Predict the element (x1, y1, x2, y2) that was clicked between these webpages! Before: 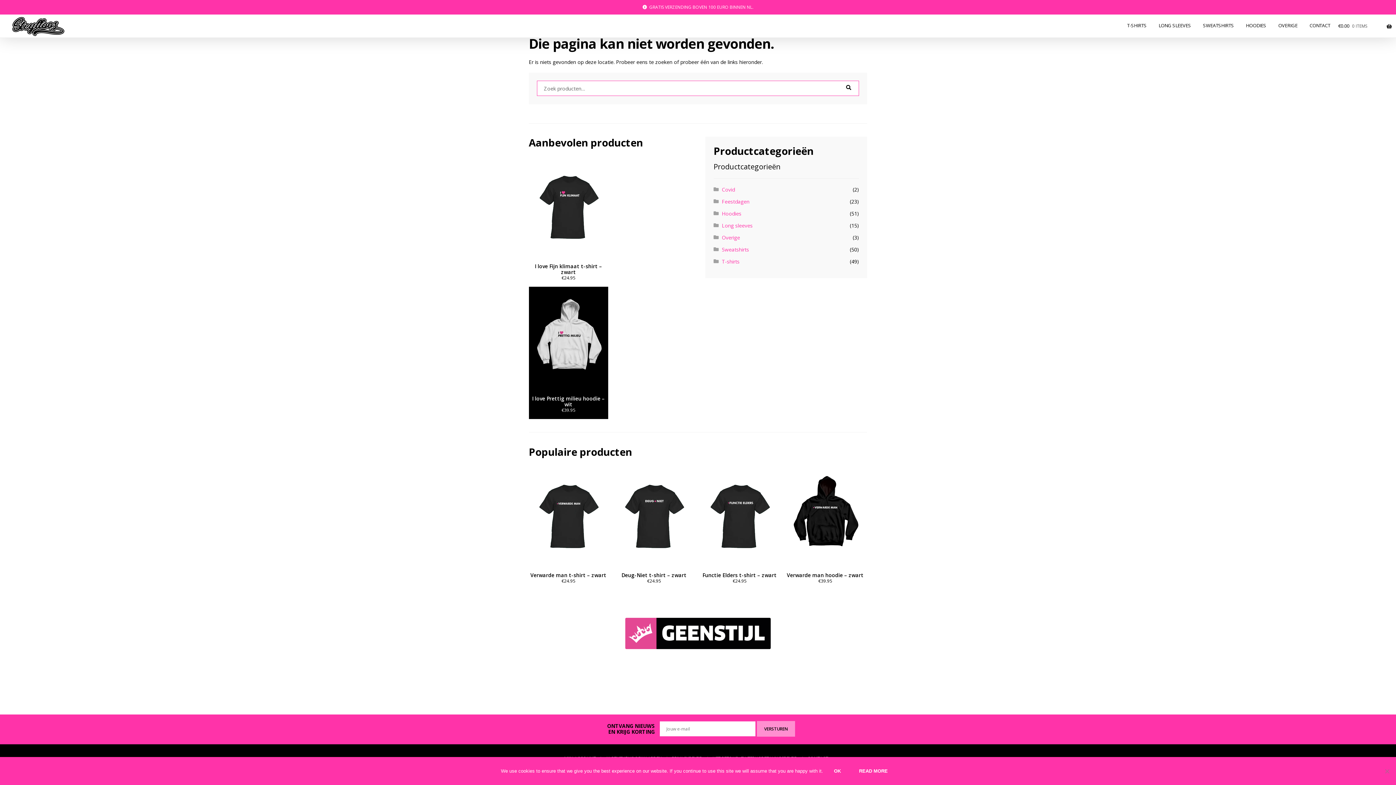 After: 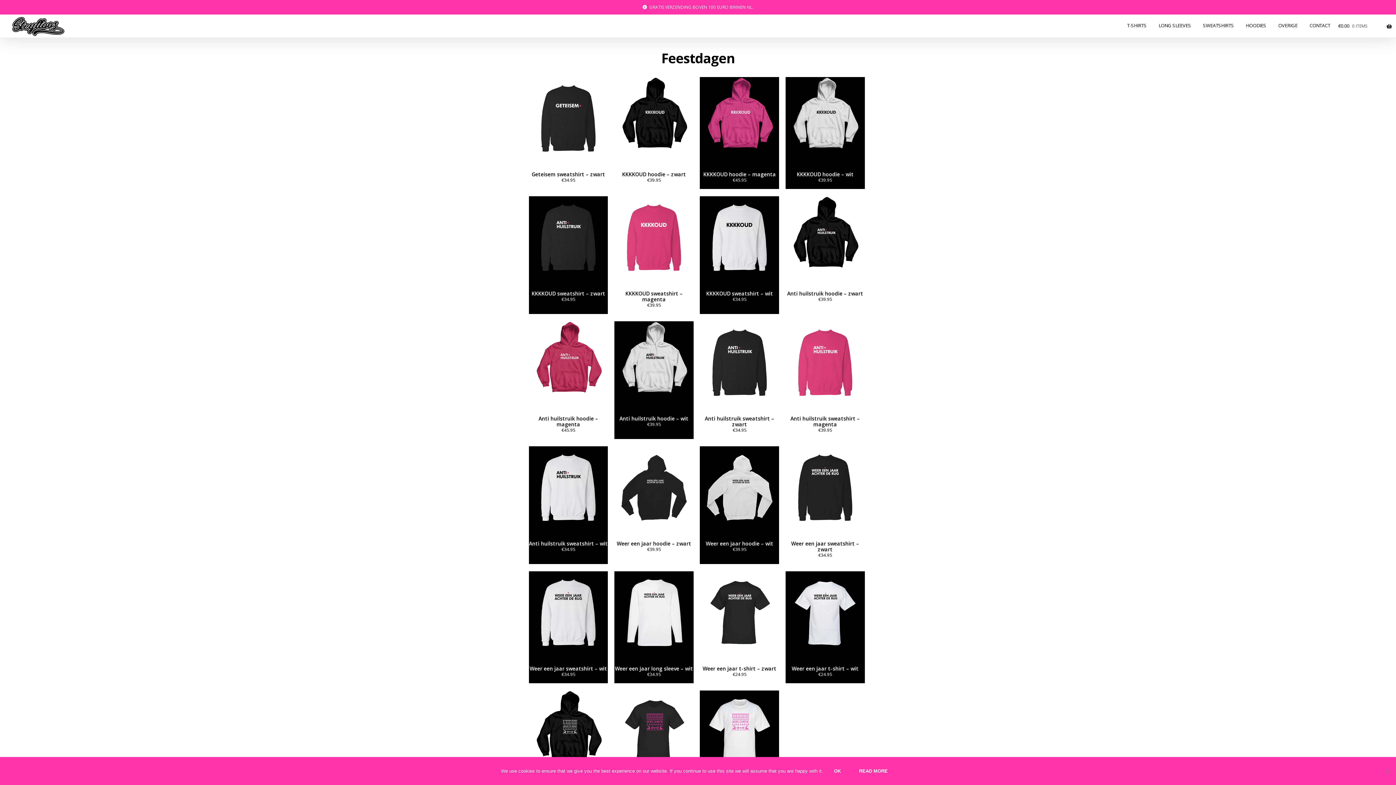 Action: bbox: (722, 198, 749, 205) label: Feestdagen